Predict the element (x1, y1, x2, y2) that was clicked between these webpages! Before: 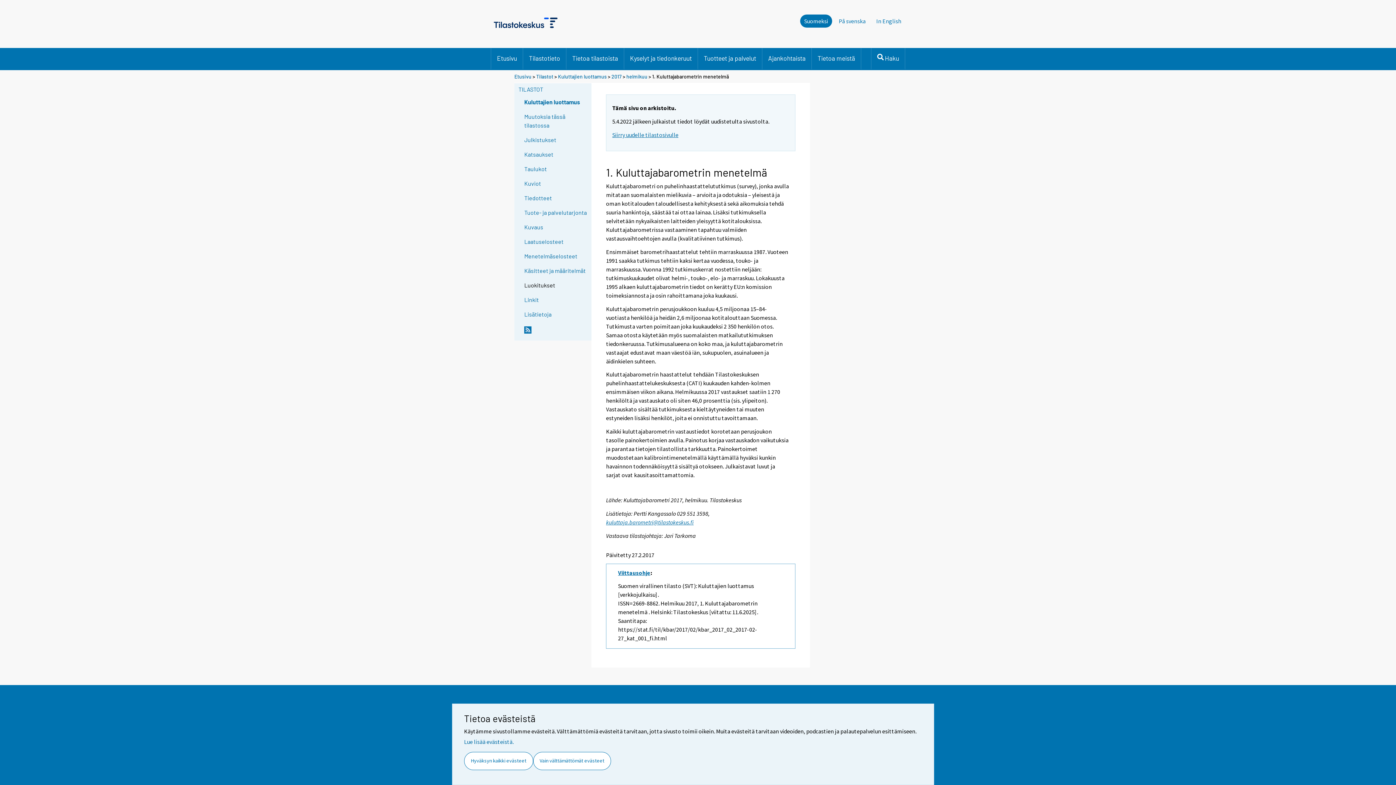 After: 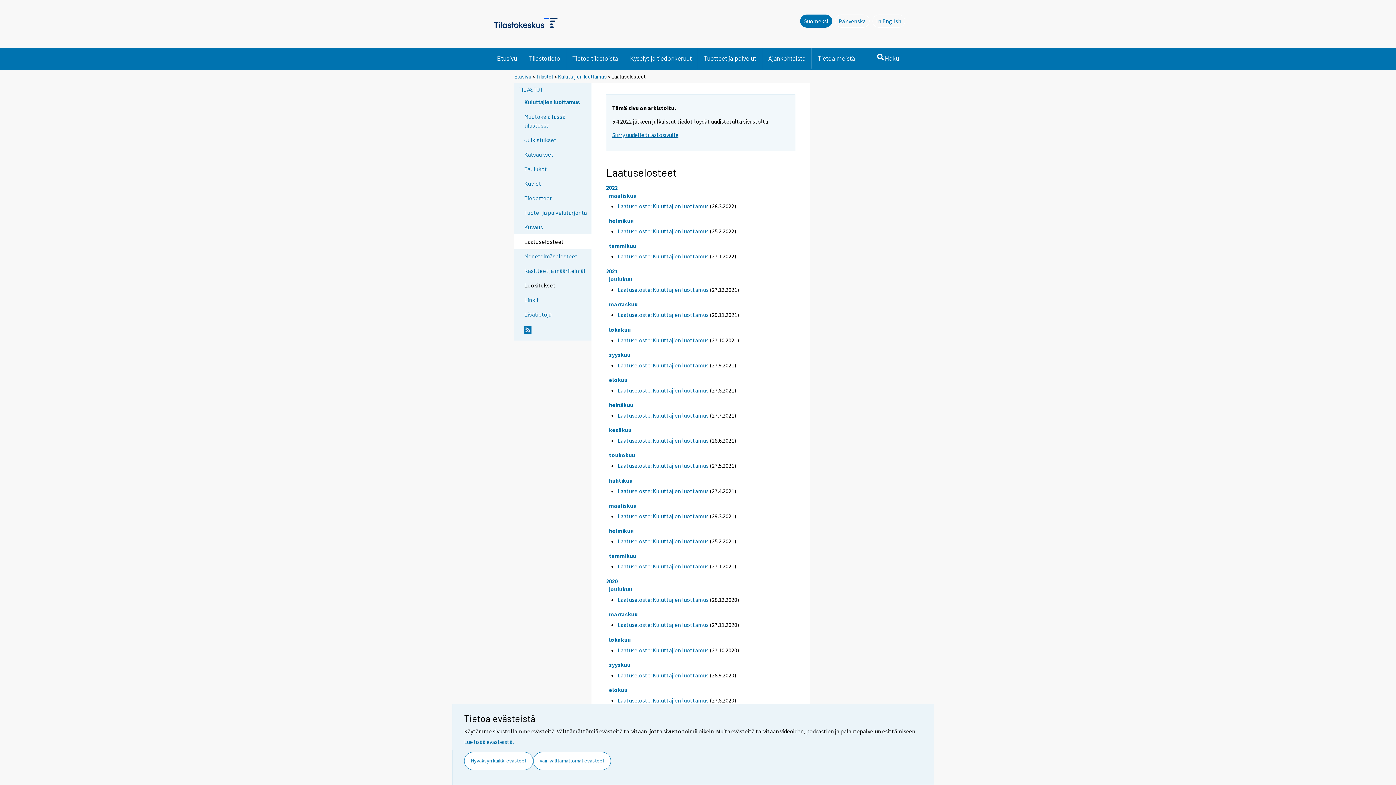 Action: bbox: (524, 237, 590, 246) label: Laatuselosteet